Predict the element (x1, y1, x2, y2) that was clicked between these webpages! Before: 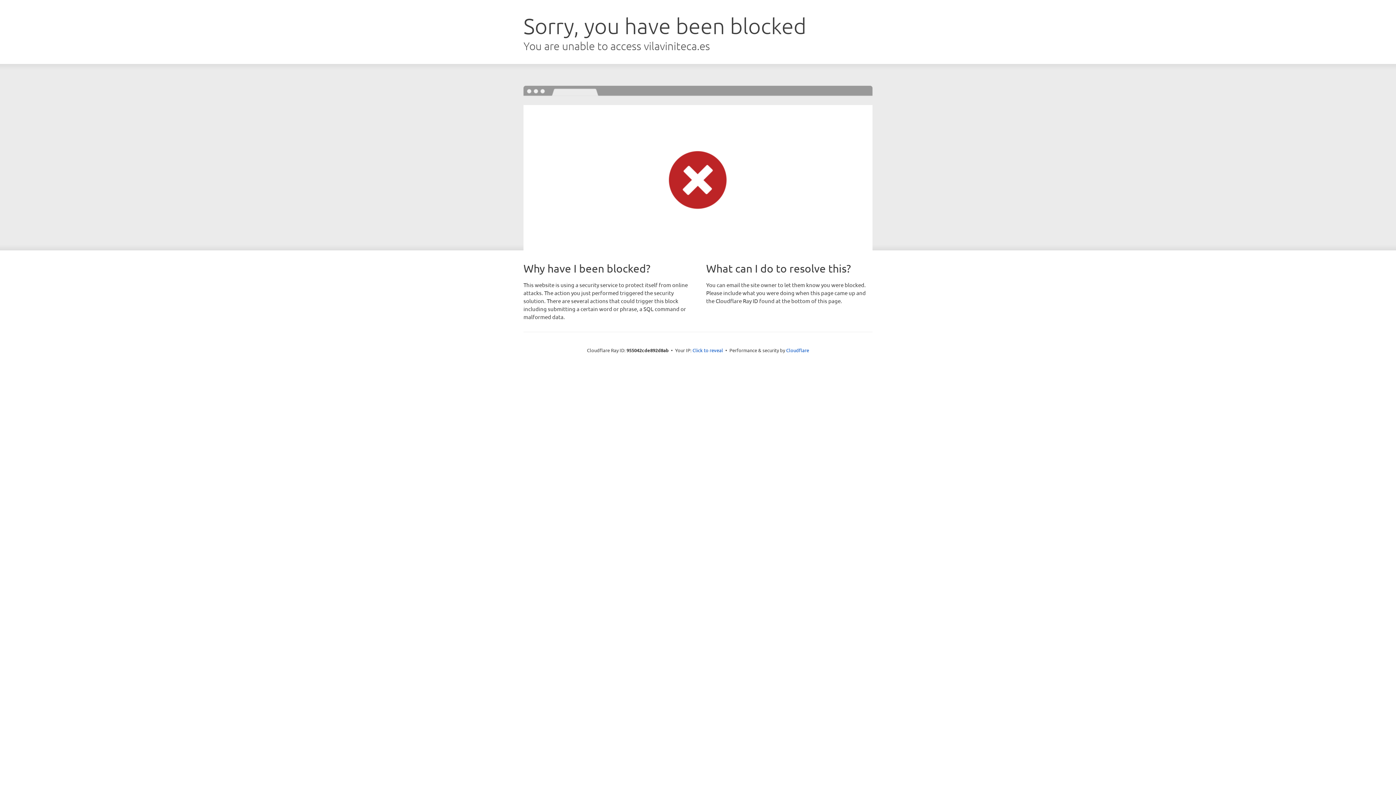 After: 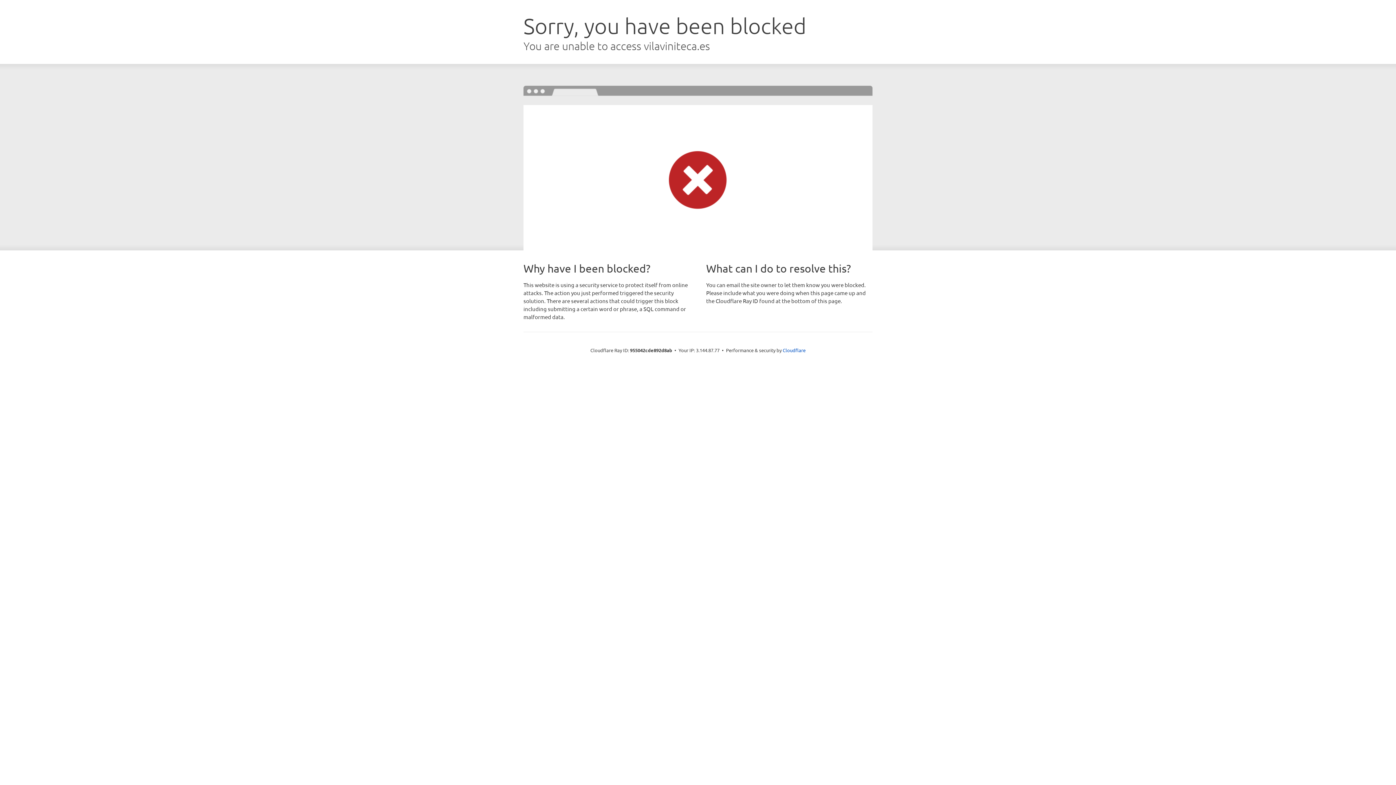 Action: bbox: (692, 346, 723, 353) label: Click to reveal